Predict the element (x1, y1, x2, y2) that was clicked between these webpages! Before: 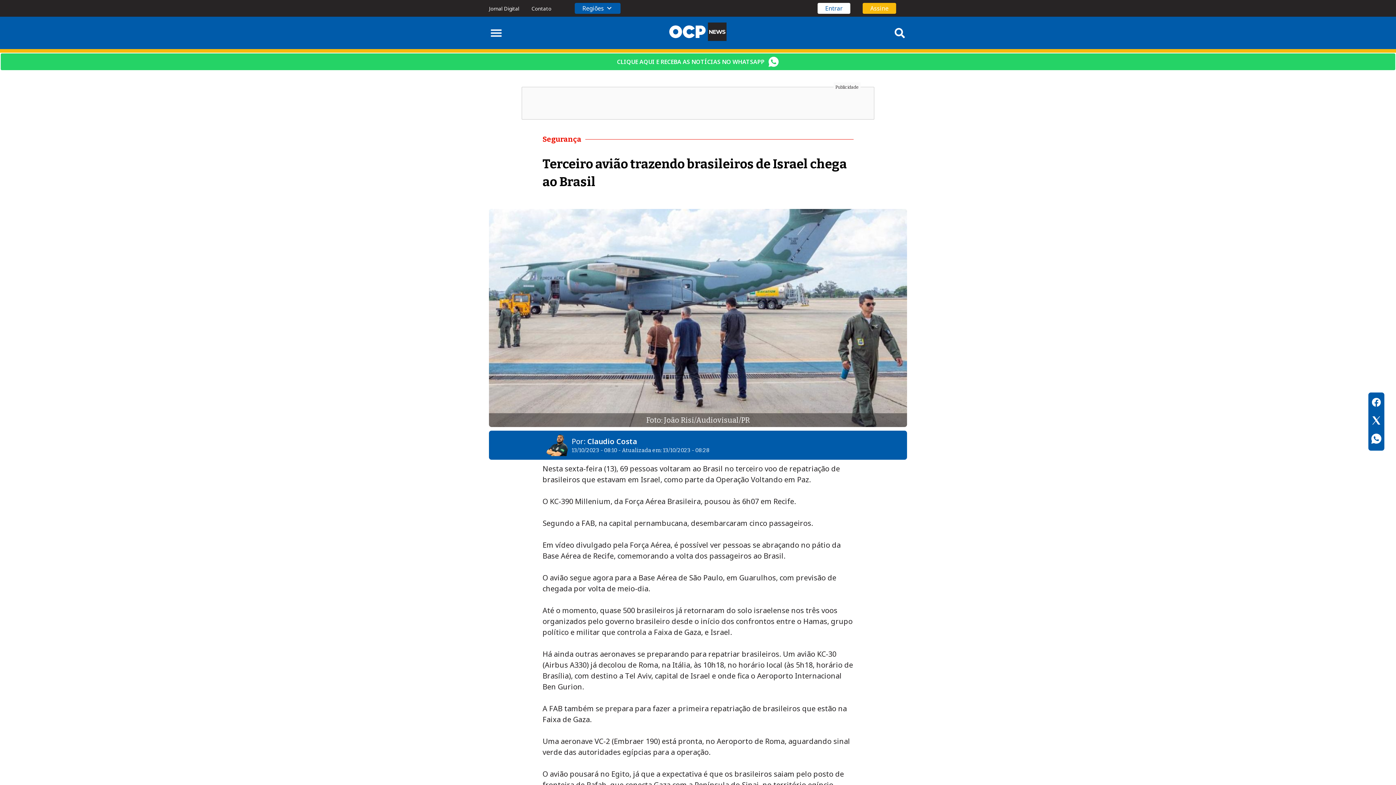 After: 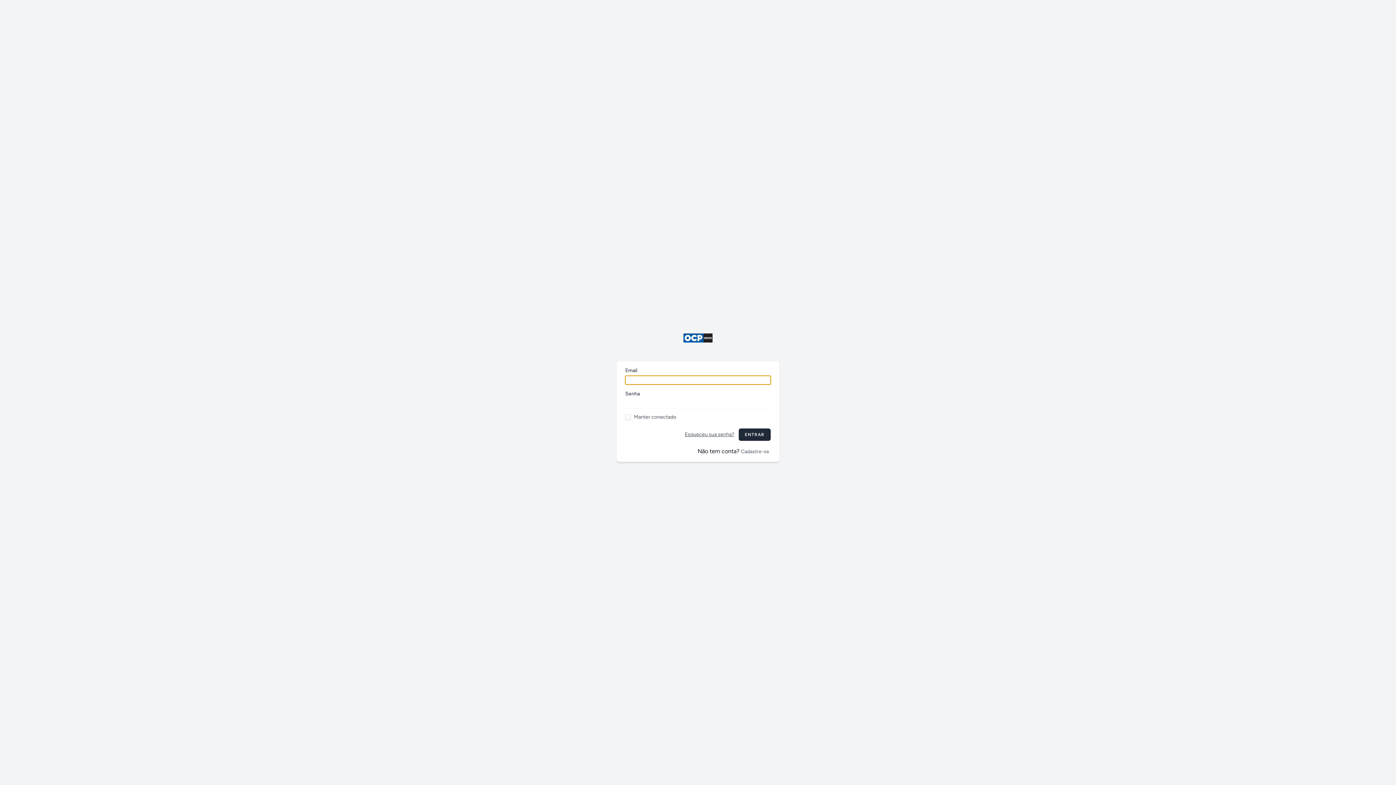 Action: bbox: (817, 2, 850, 13) label: Entrar